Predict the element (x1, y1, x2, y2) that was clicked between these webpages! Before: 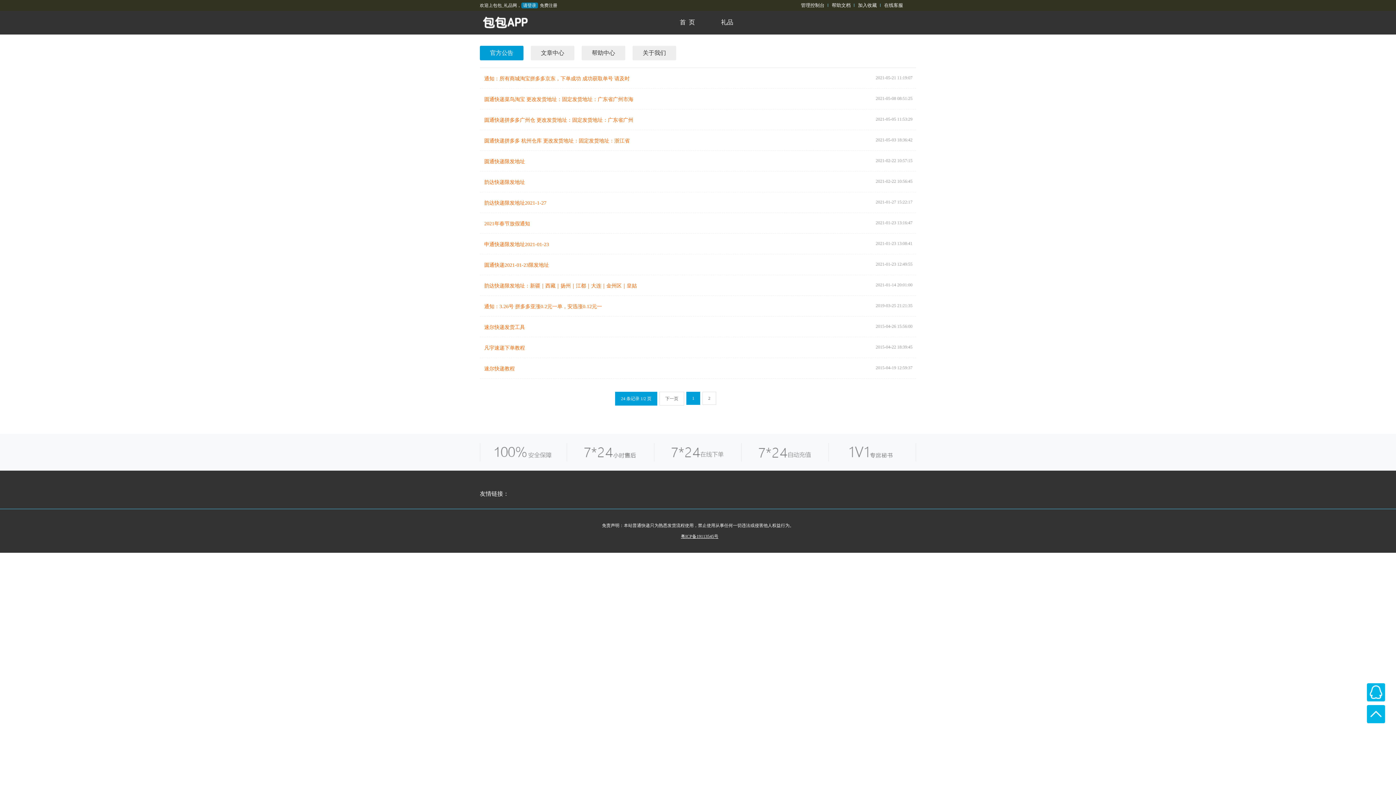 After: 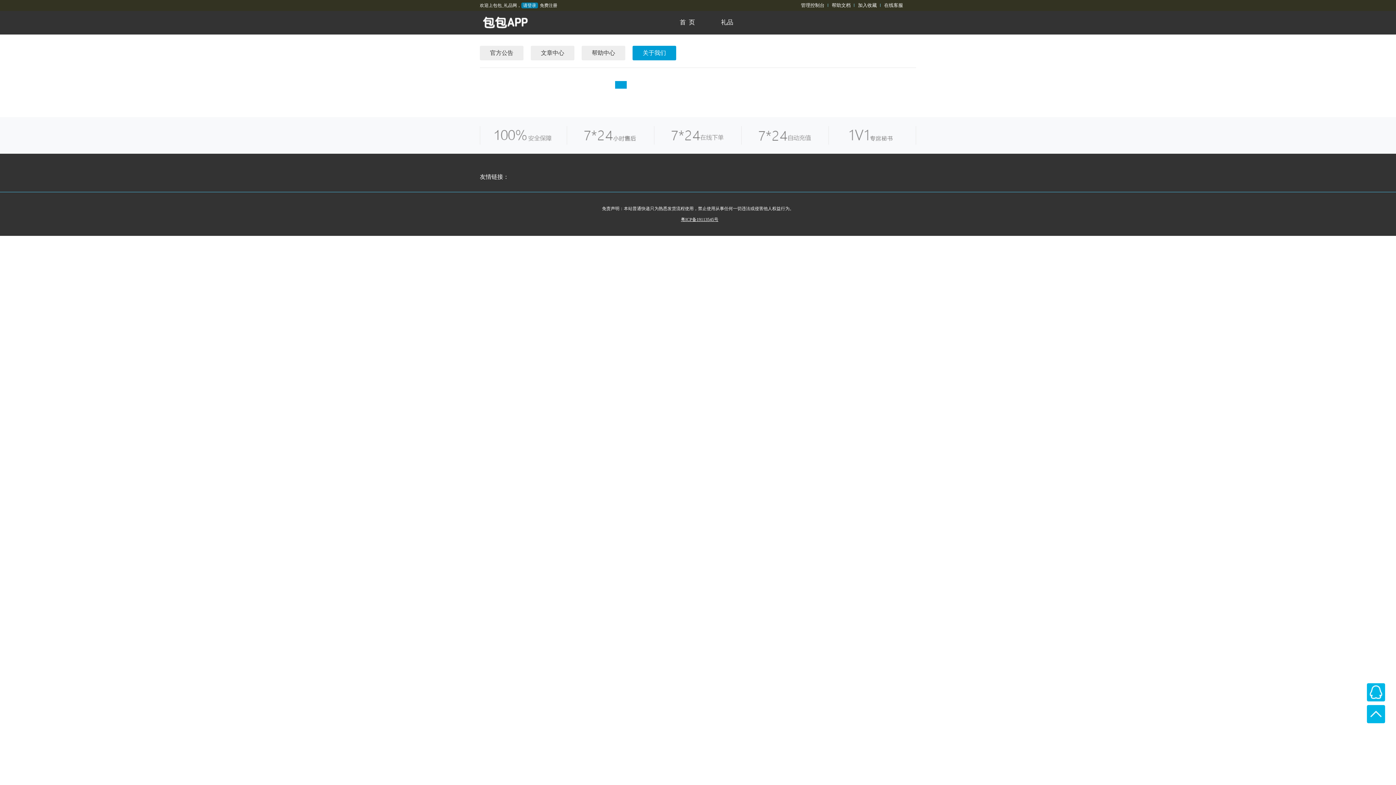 Action: bbox: (632, 45, 676, 60) label: 关于我们